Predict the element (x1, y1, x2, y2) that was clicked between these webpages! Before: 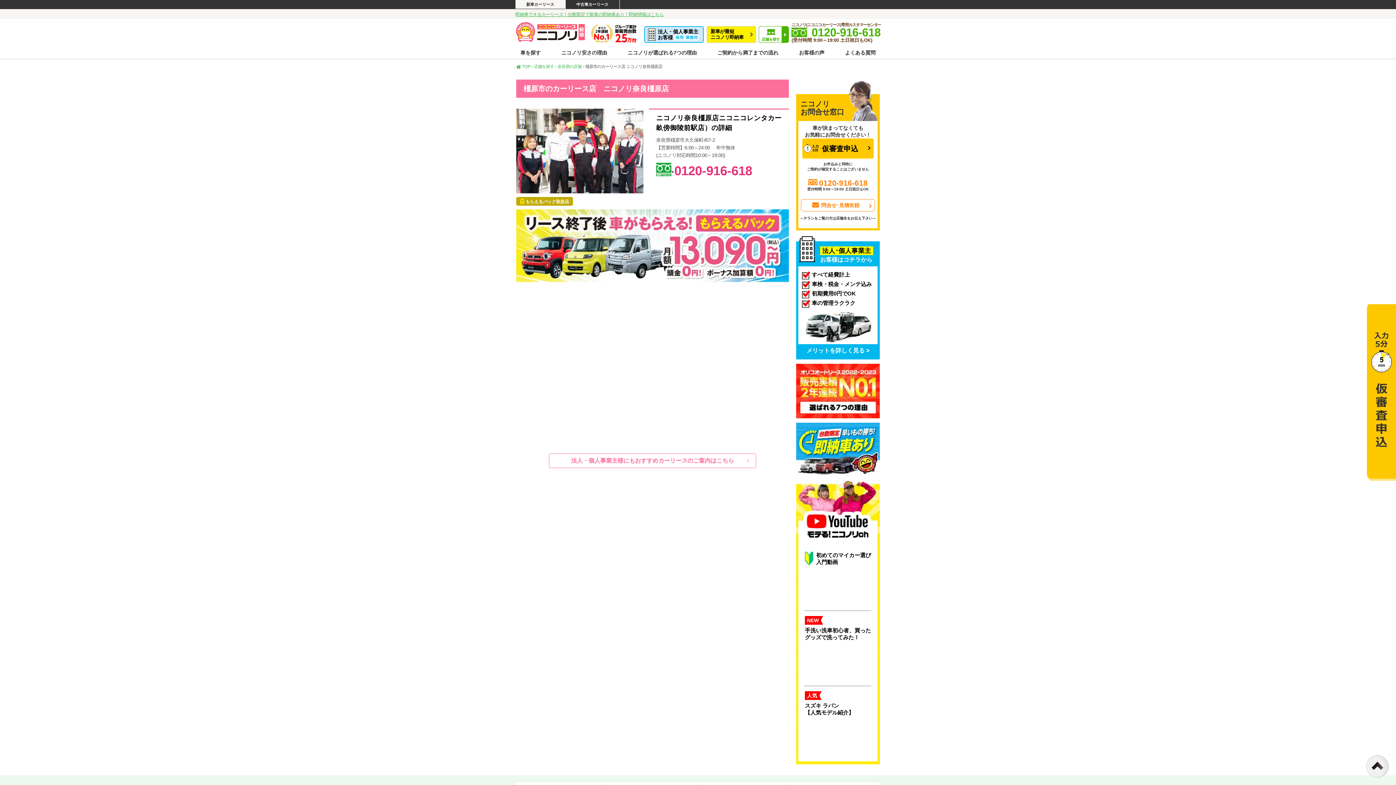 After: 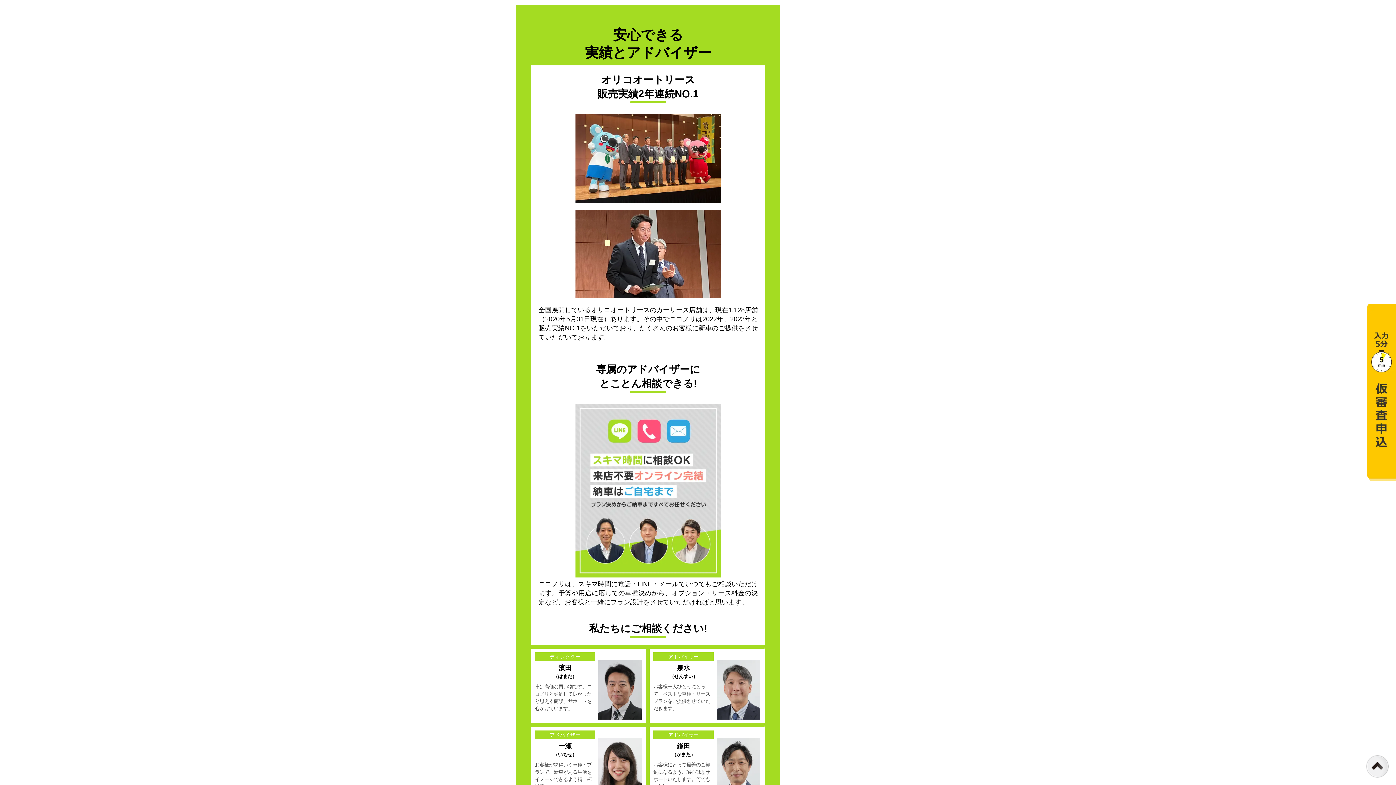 Action: bbox: (590, 37, 613, 41)